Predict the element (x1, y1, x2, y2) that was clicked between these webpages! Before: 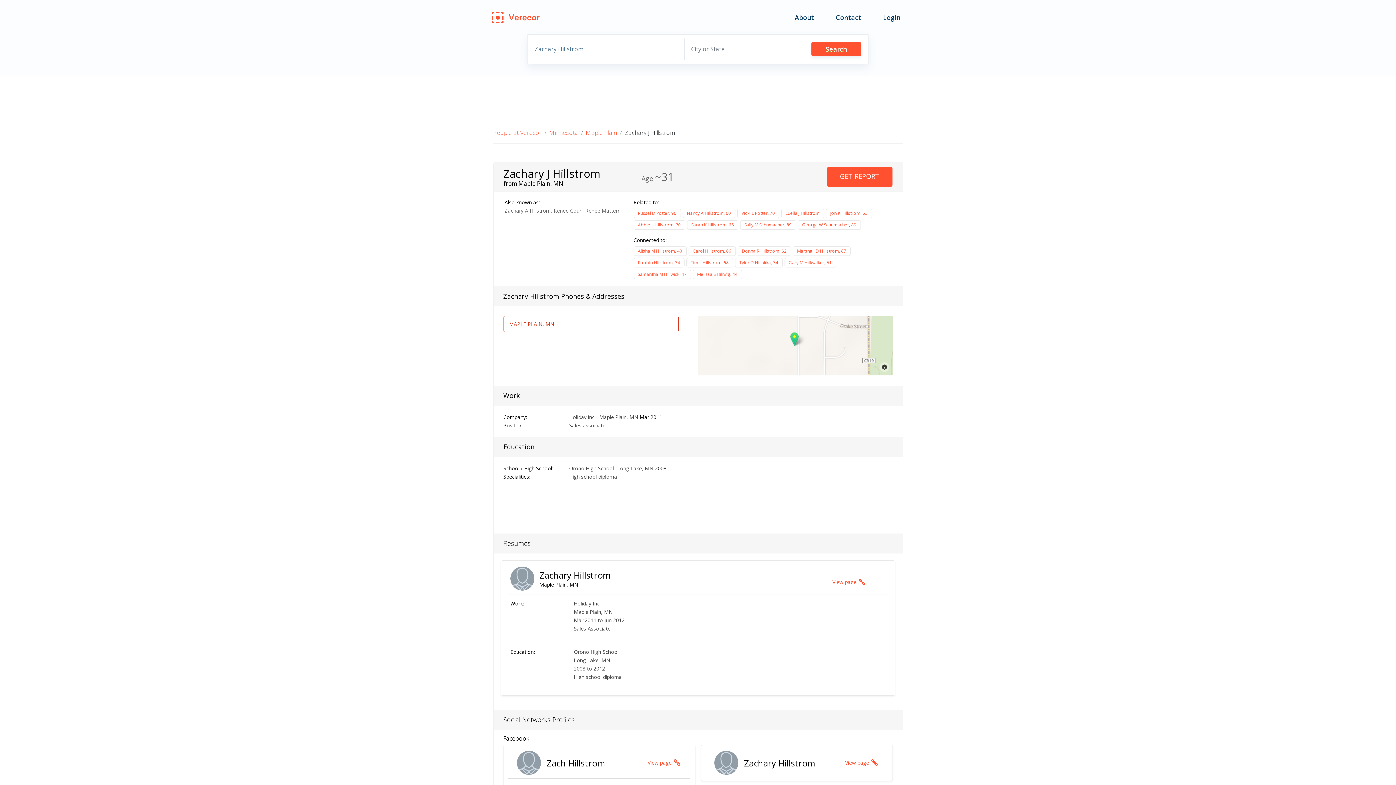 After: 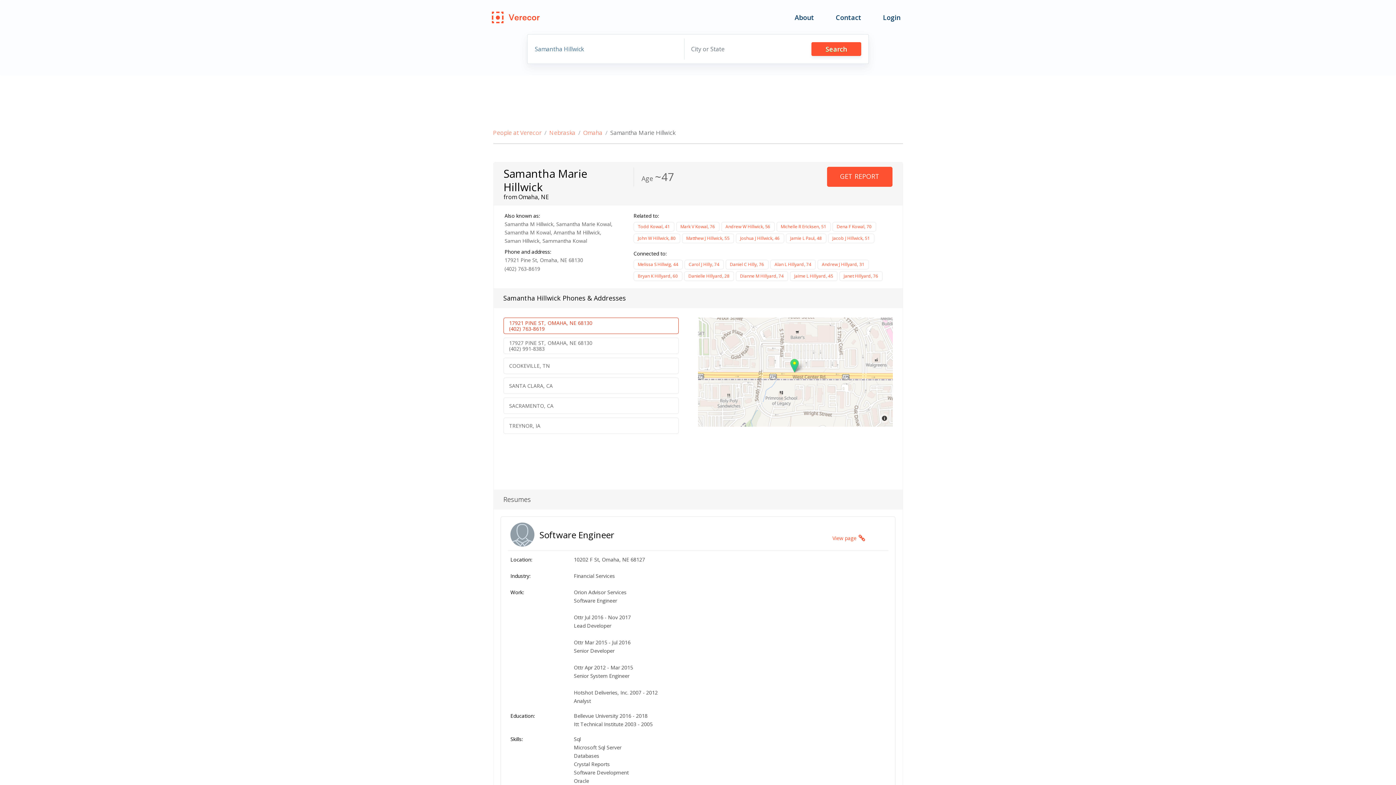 Action: label: Samantha M Hillwick, 47 bbox: (633, 269, 691, 279)